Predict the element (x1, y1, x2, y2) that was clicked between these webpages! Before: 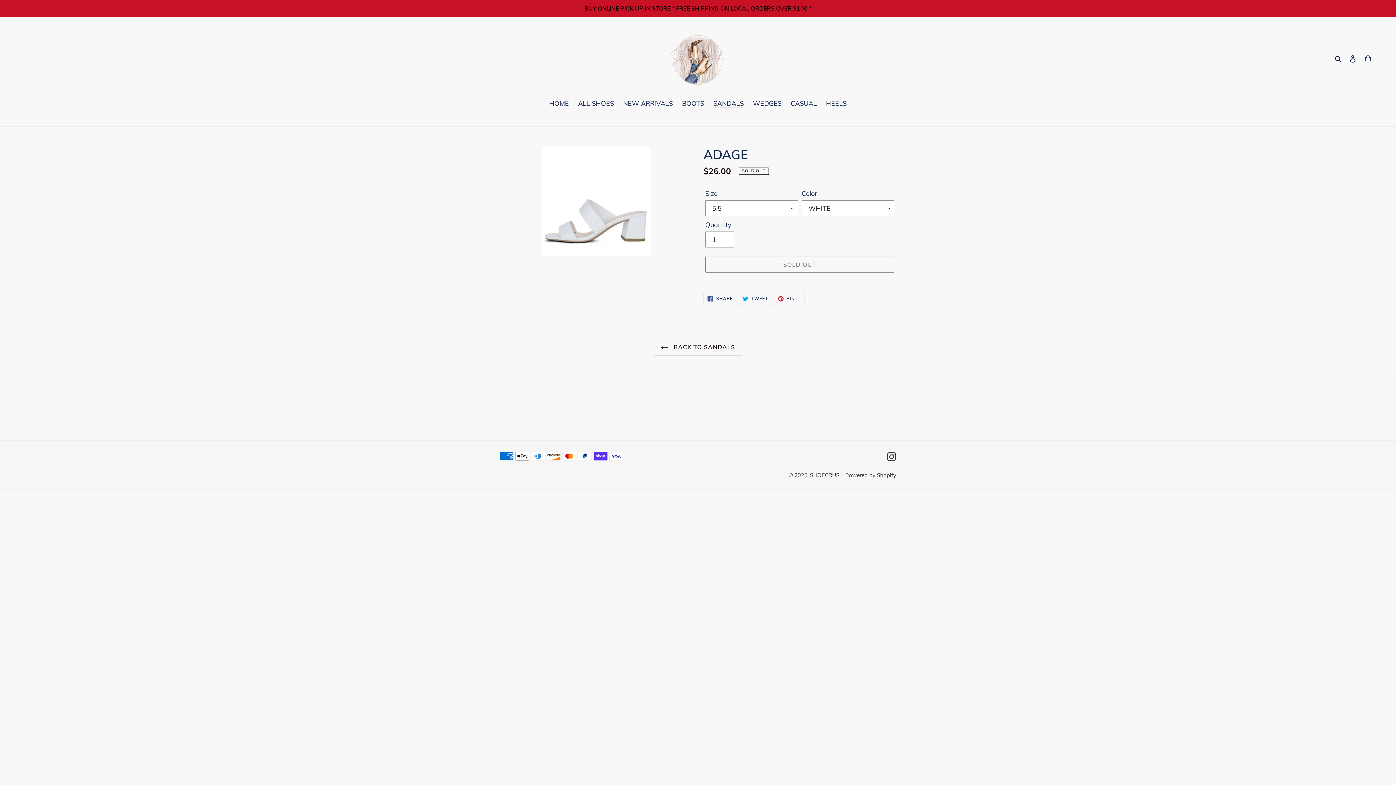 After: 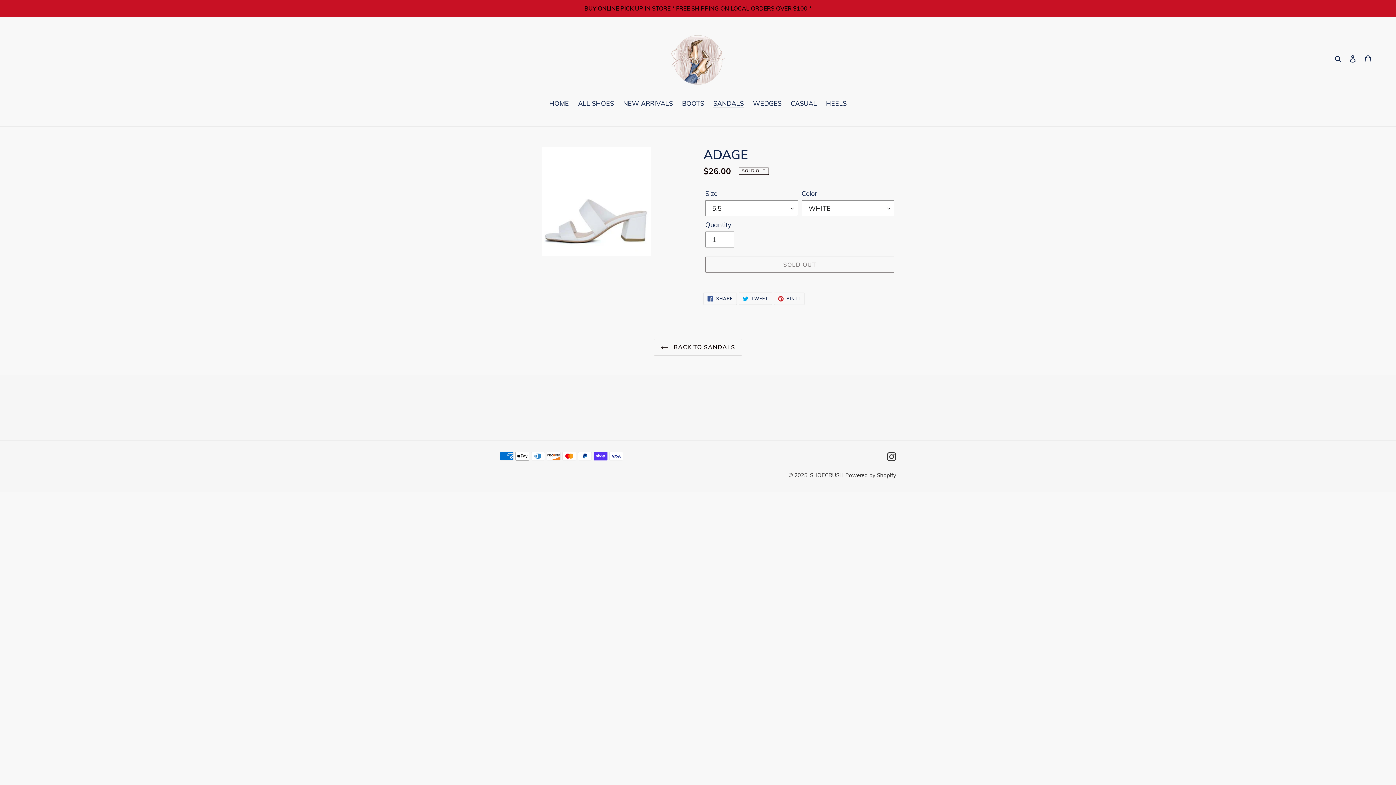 Action: label:  TWEET
TWEET ON TWITTER bbox: (738, 292, 772, 305)